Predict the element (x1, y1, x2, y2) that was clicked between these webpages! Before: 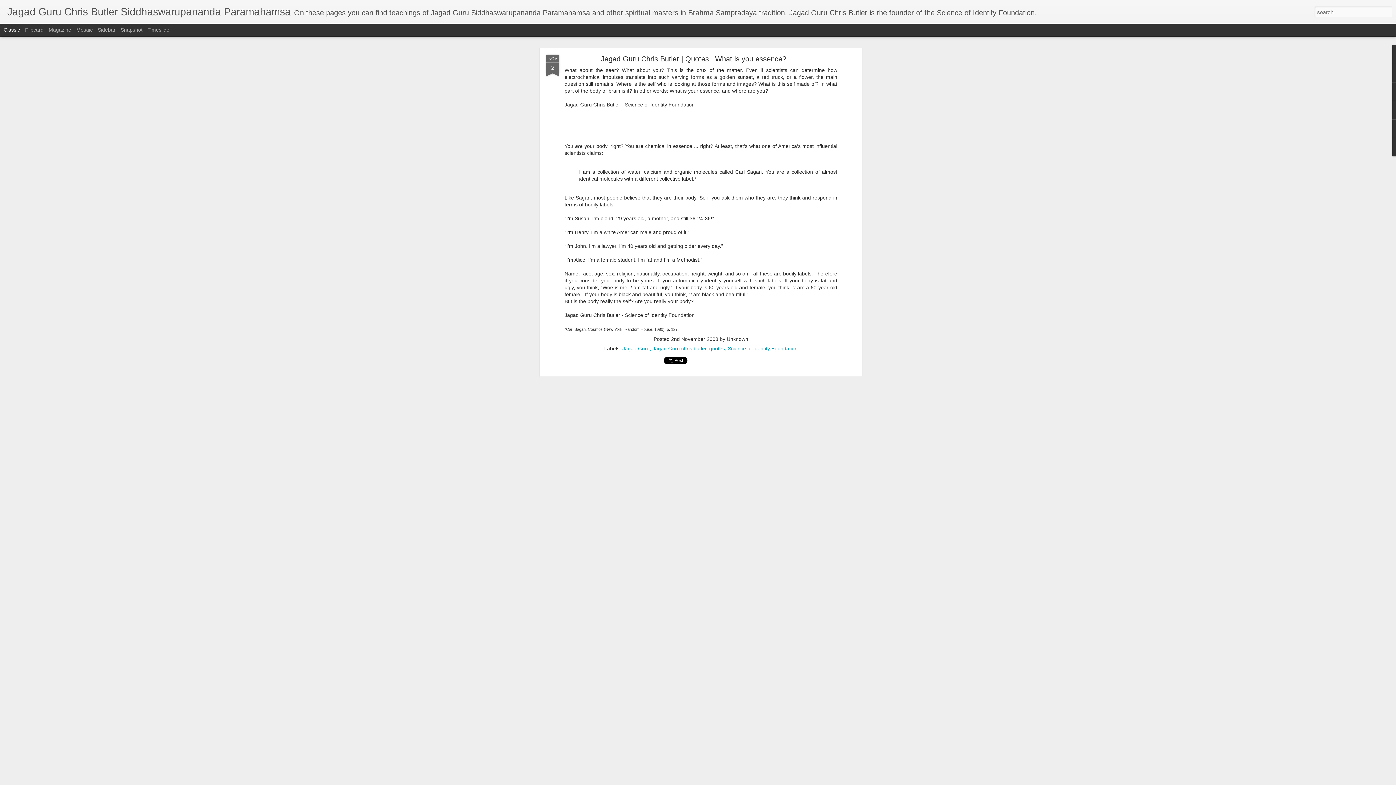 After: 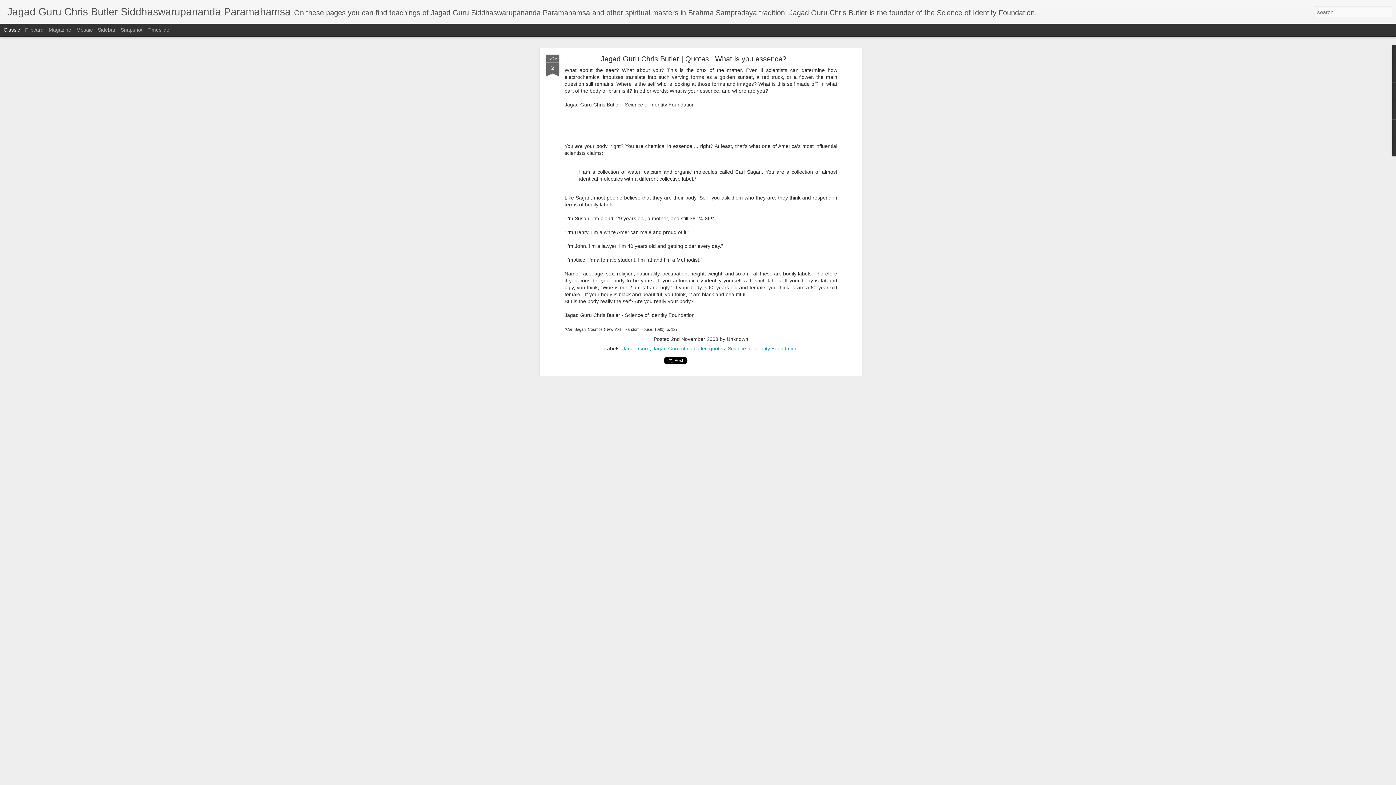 Action: label: Jagad Guru Chris Butler | Quotes | What is you essence? bbox: (601, 54, 786, 62)